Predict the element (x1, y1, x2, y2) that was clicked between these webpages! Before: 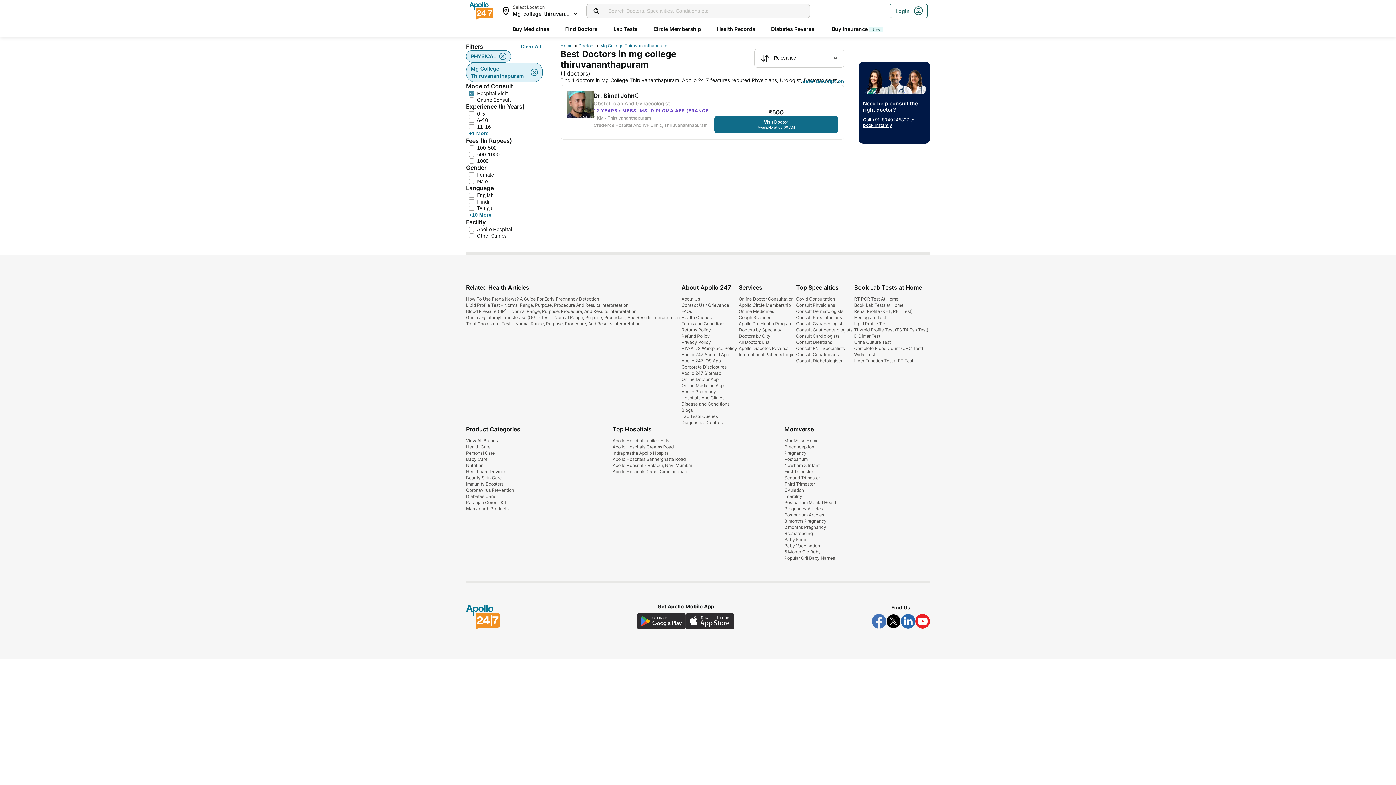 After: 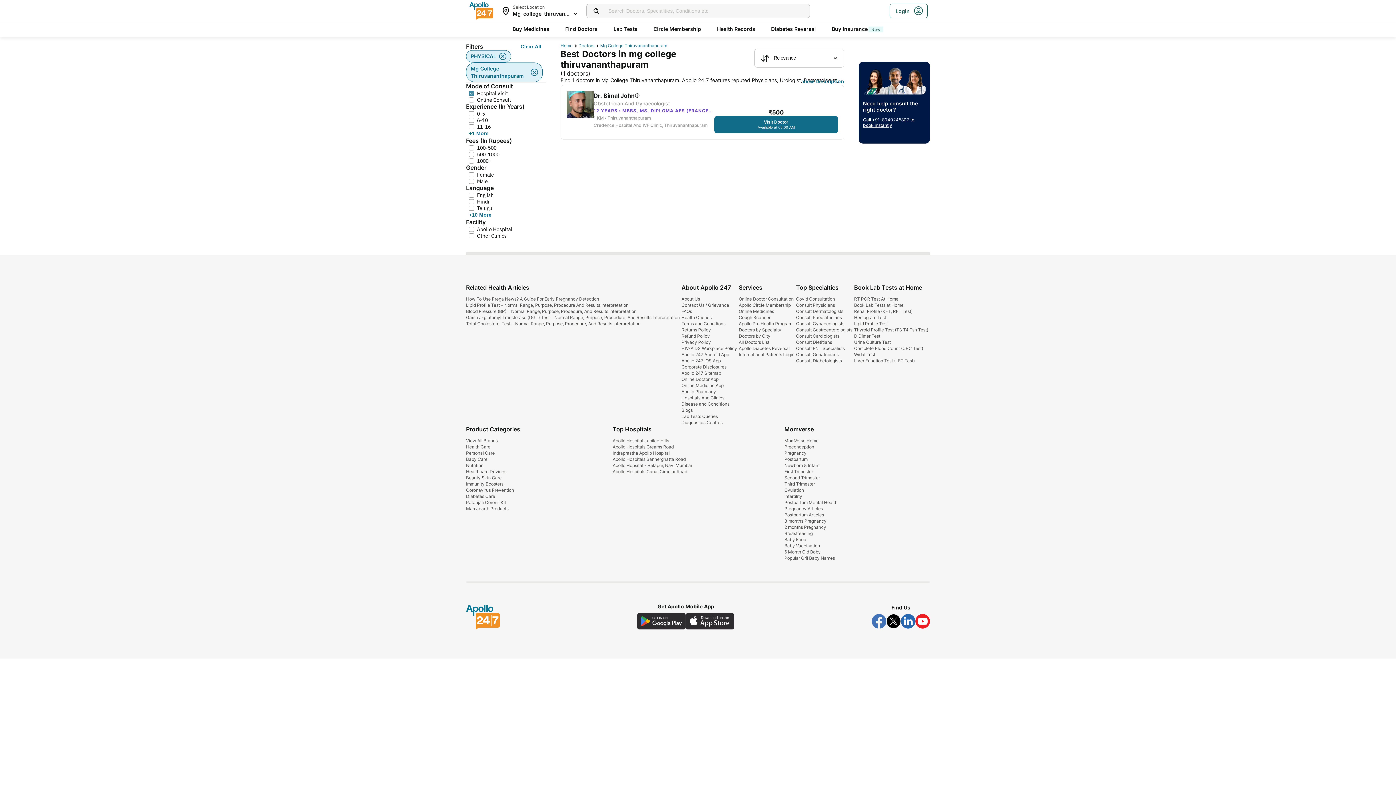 Action: label: 6 Month Old Baby bbox: (784, 549, 820, 554)